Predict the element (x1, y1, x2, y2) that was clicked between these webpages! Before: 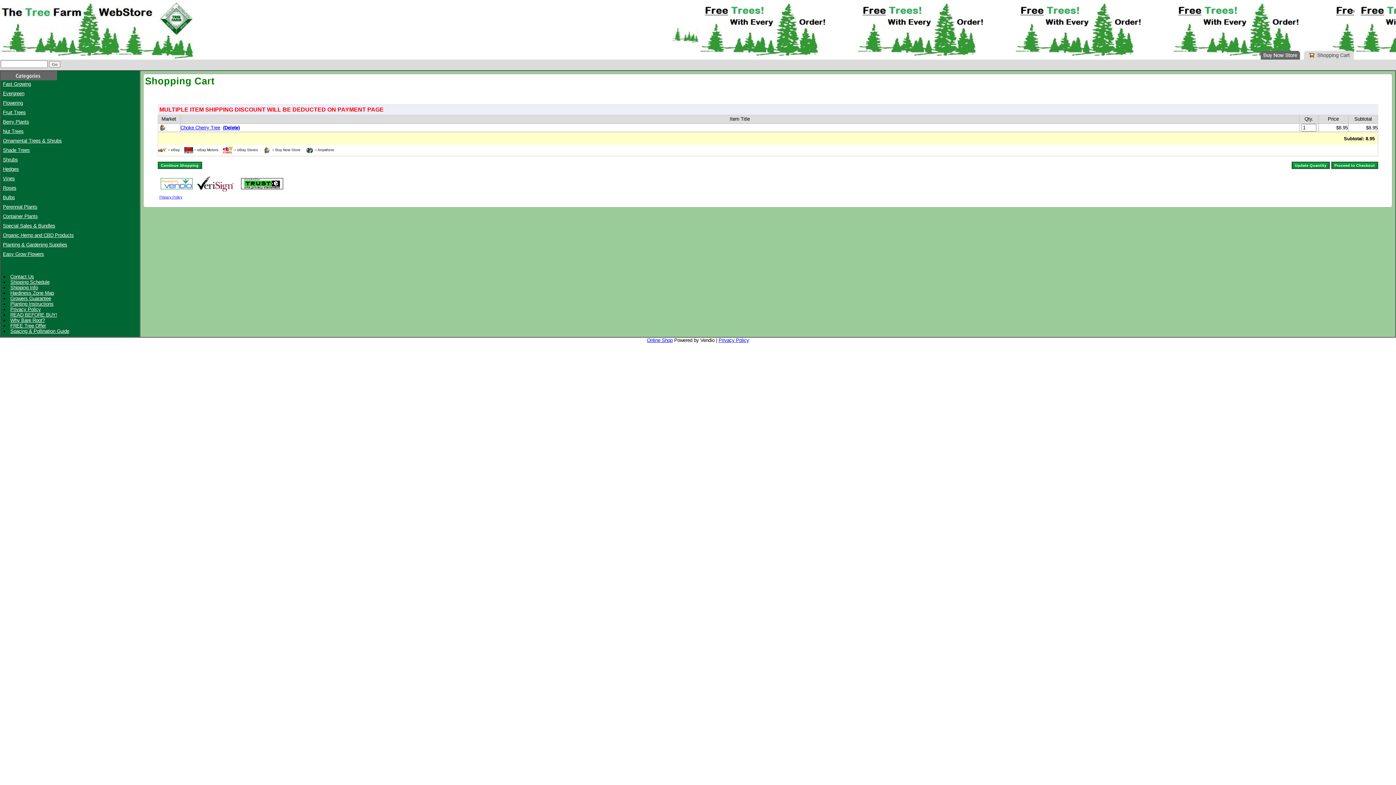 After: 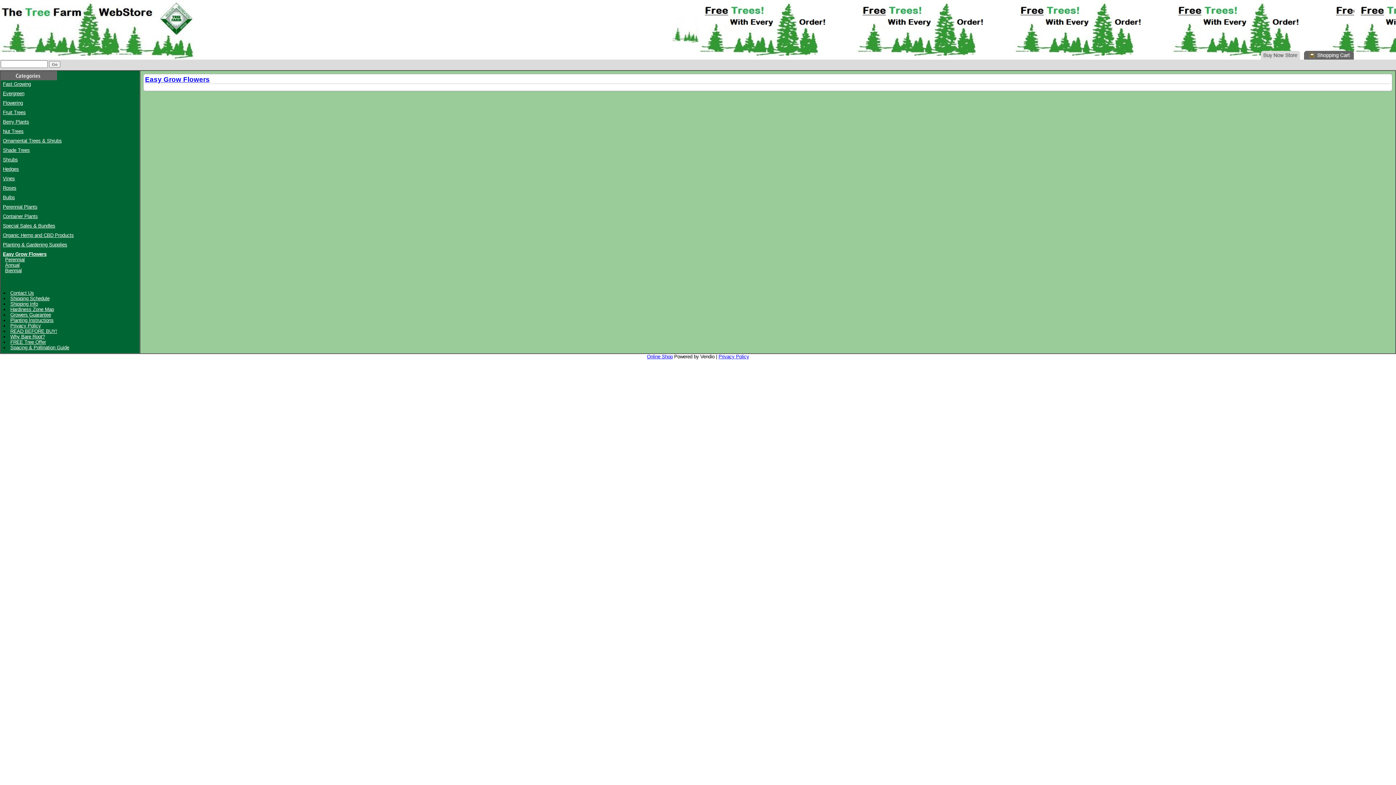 Action: bbox: (2, 251, 44, 257) label: Easy Grow Flowers